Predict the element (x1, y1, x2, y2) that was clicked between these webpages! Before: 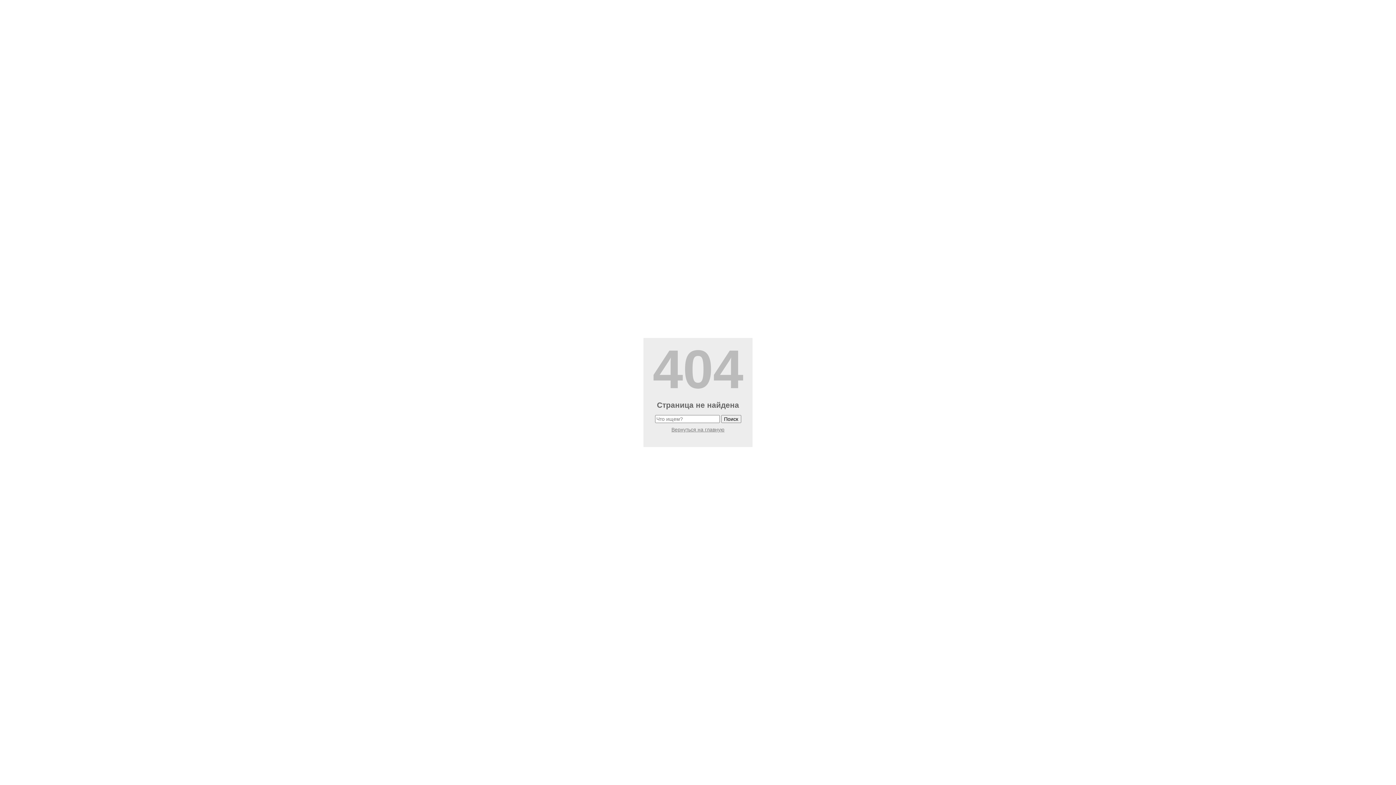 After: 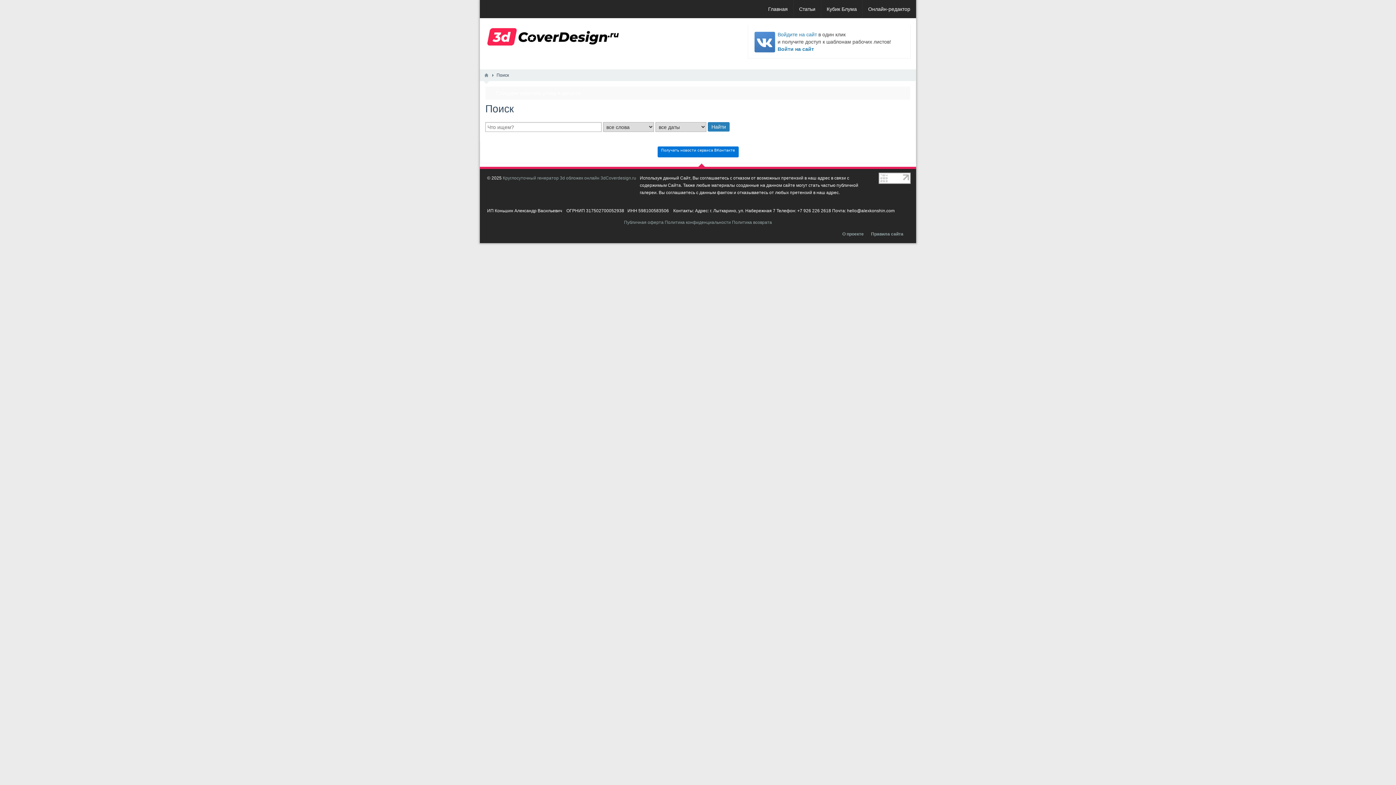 Action: label: Поиск bbox: (721, 415, 741, 423)